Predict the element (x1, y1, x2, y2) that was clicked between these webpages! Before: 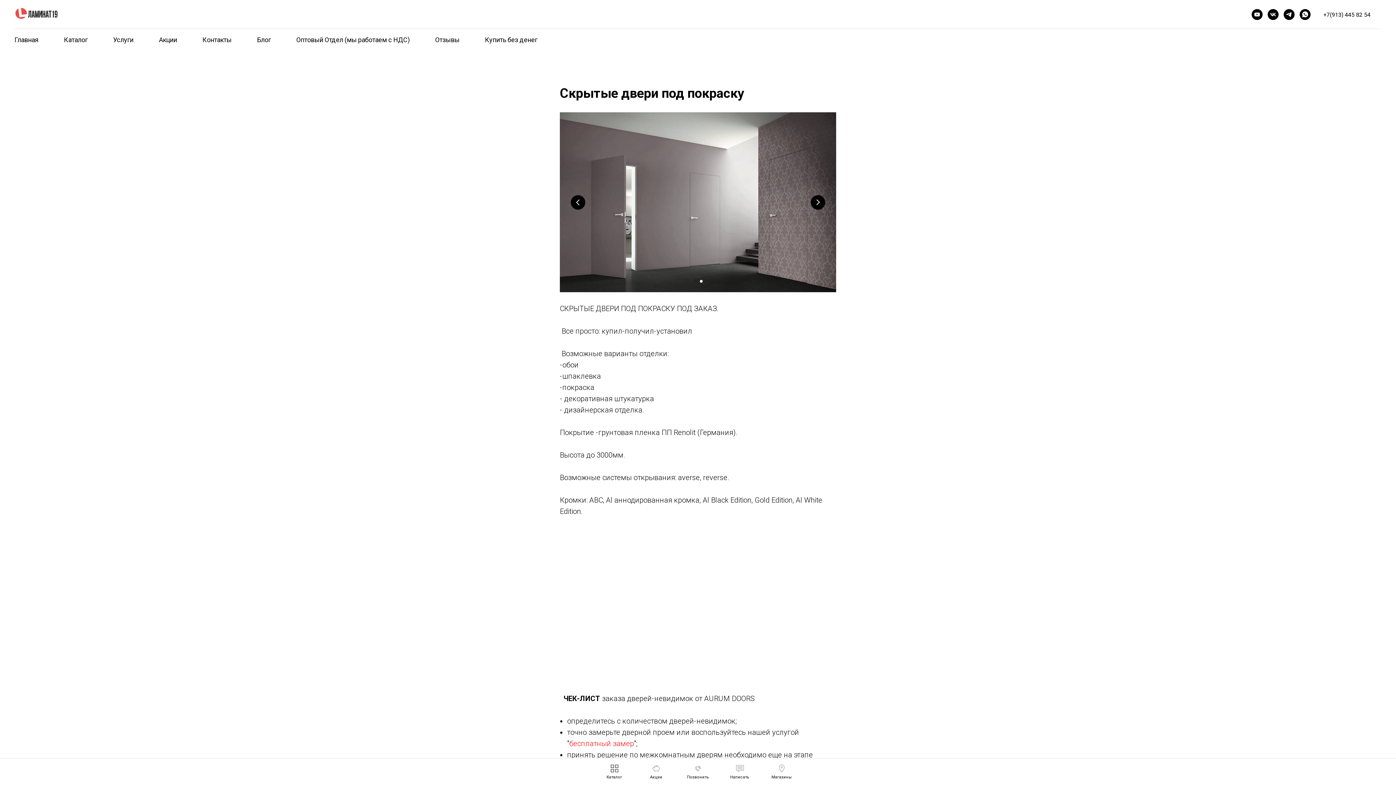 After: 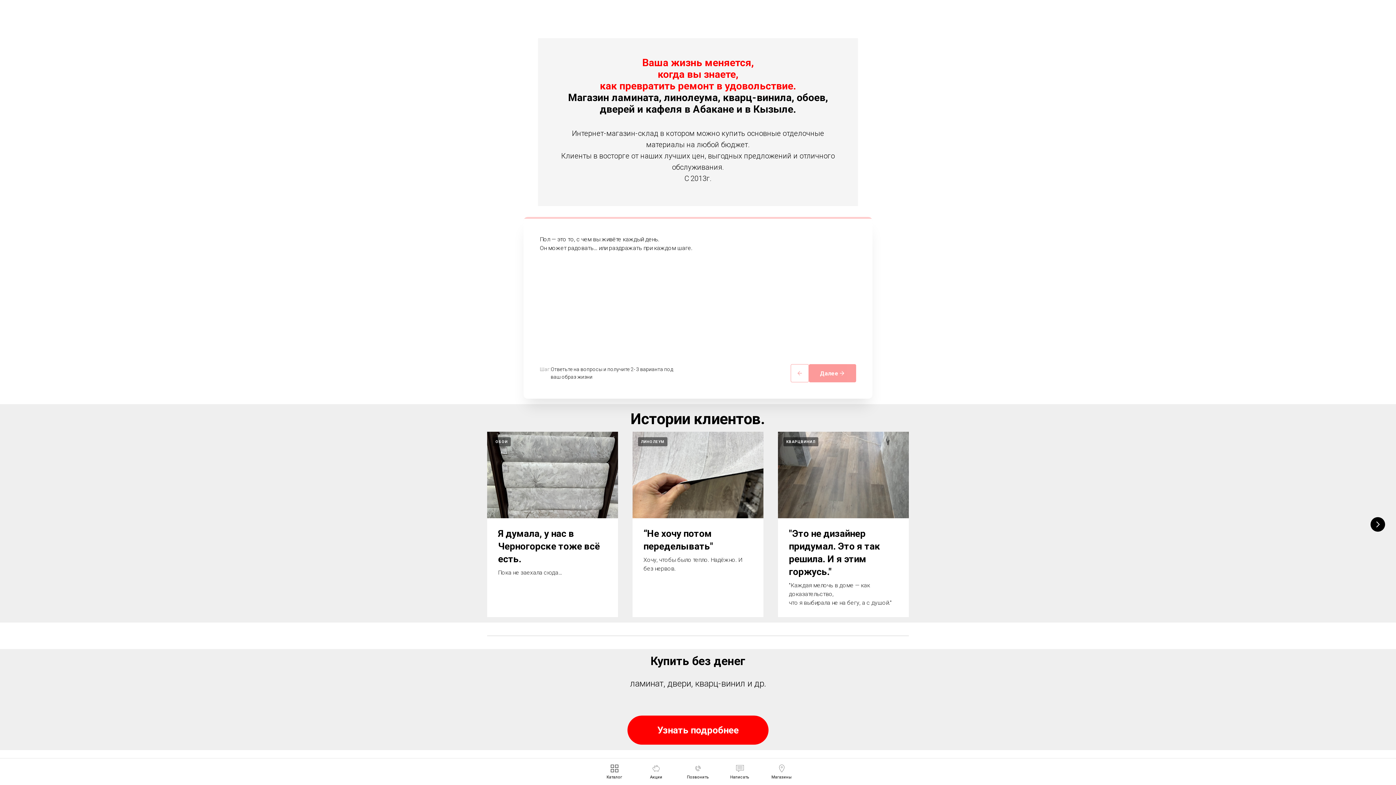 Action: label: Главная bbox: (14, 36, 38, 43)